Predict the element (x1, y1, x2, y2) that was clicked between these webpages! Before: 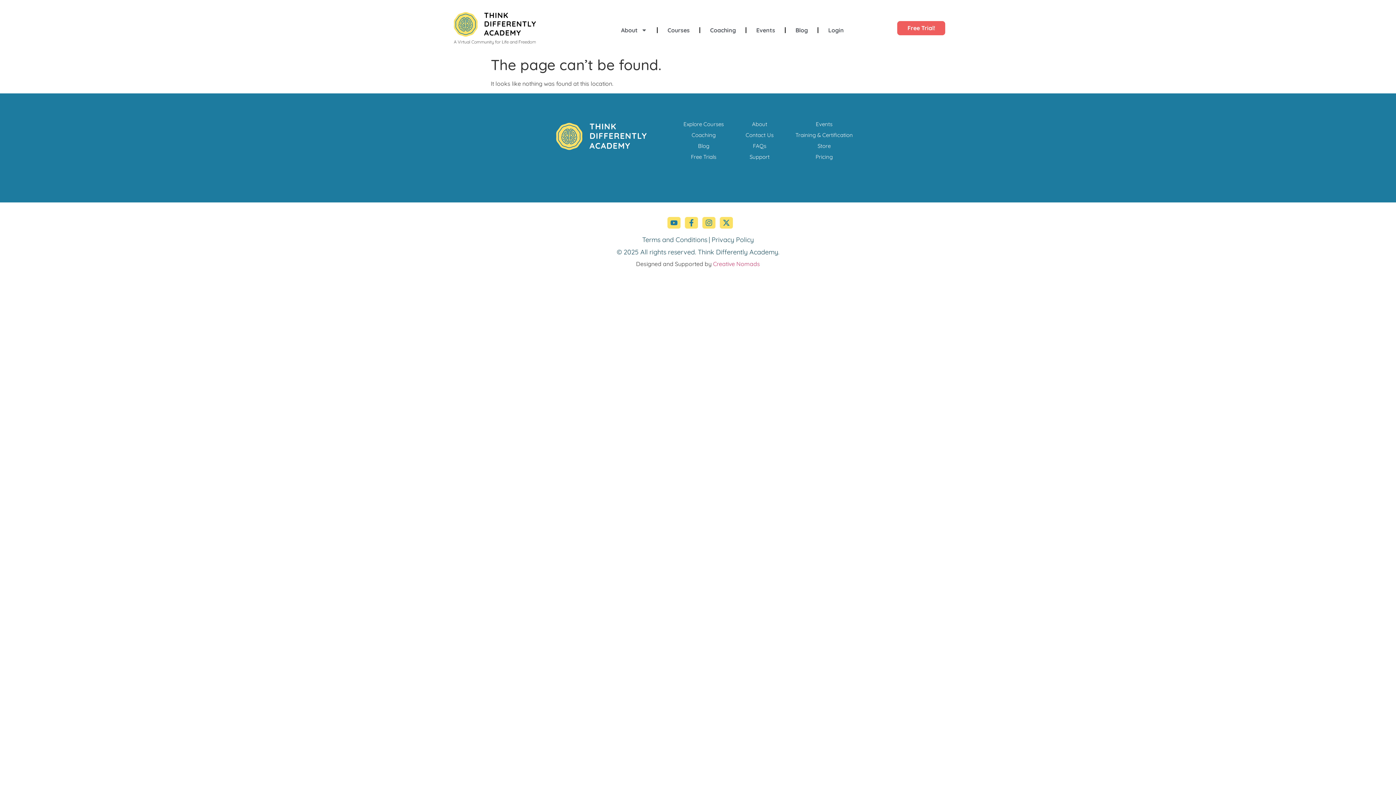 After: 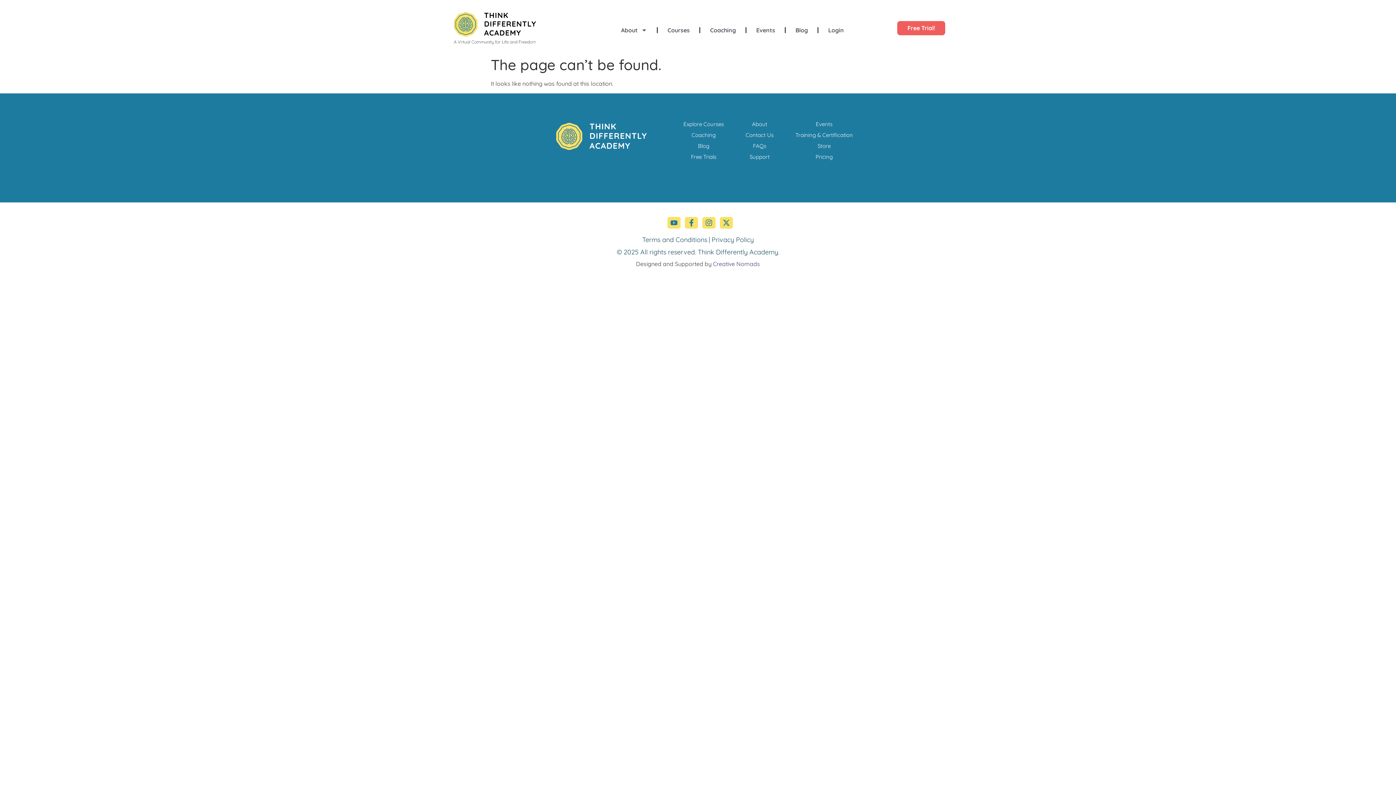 Action: bbox: (713, 260, 760, 267) label: Creative Nomads